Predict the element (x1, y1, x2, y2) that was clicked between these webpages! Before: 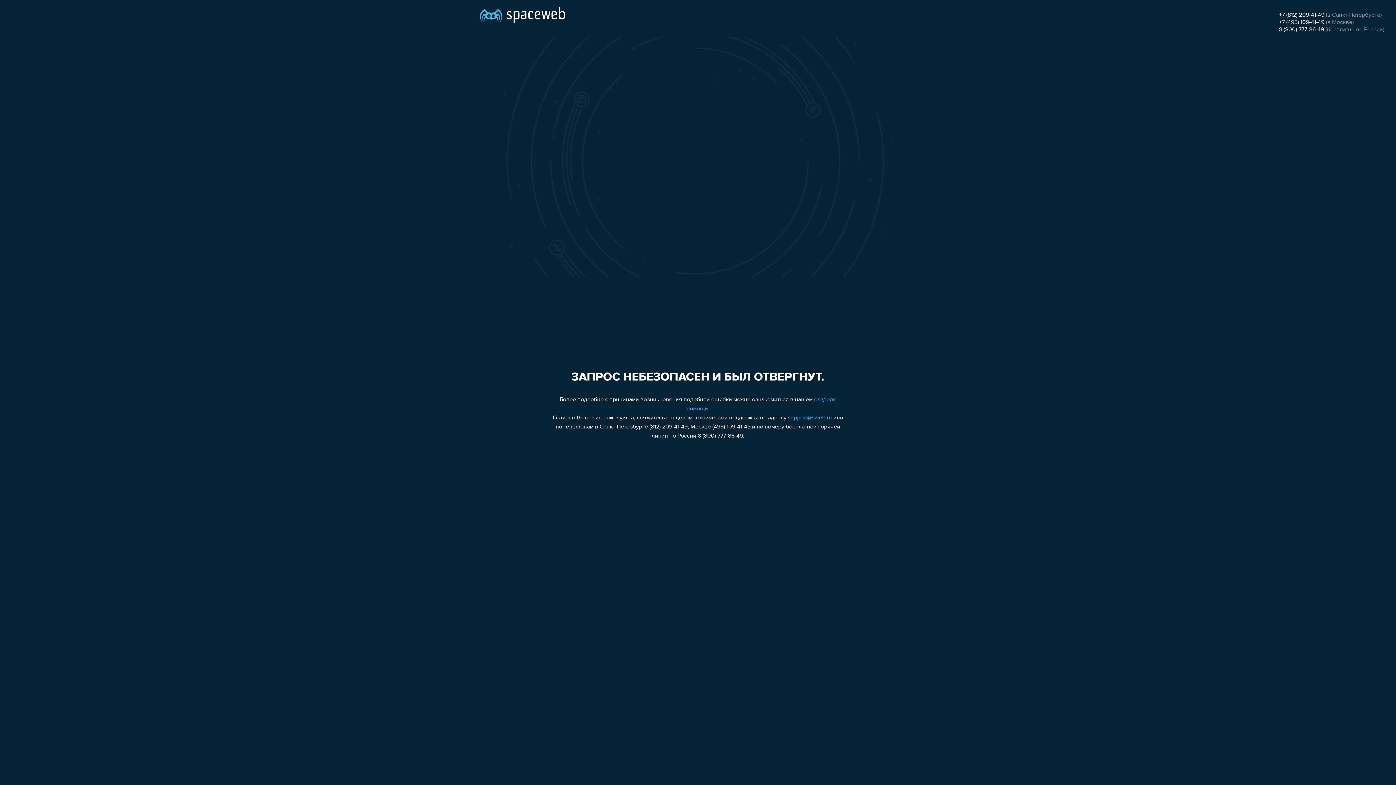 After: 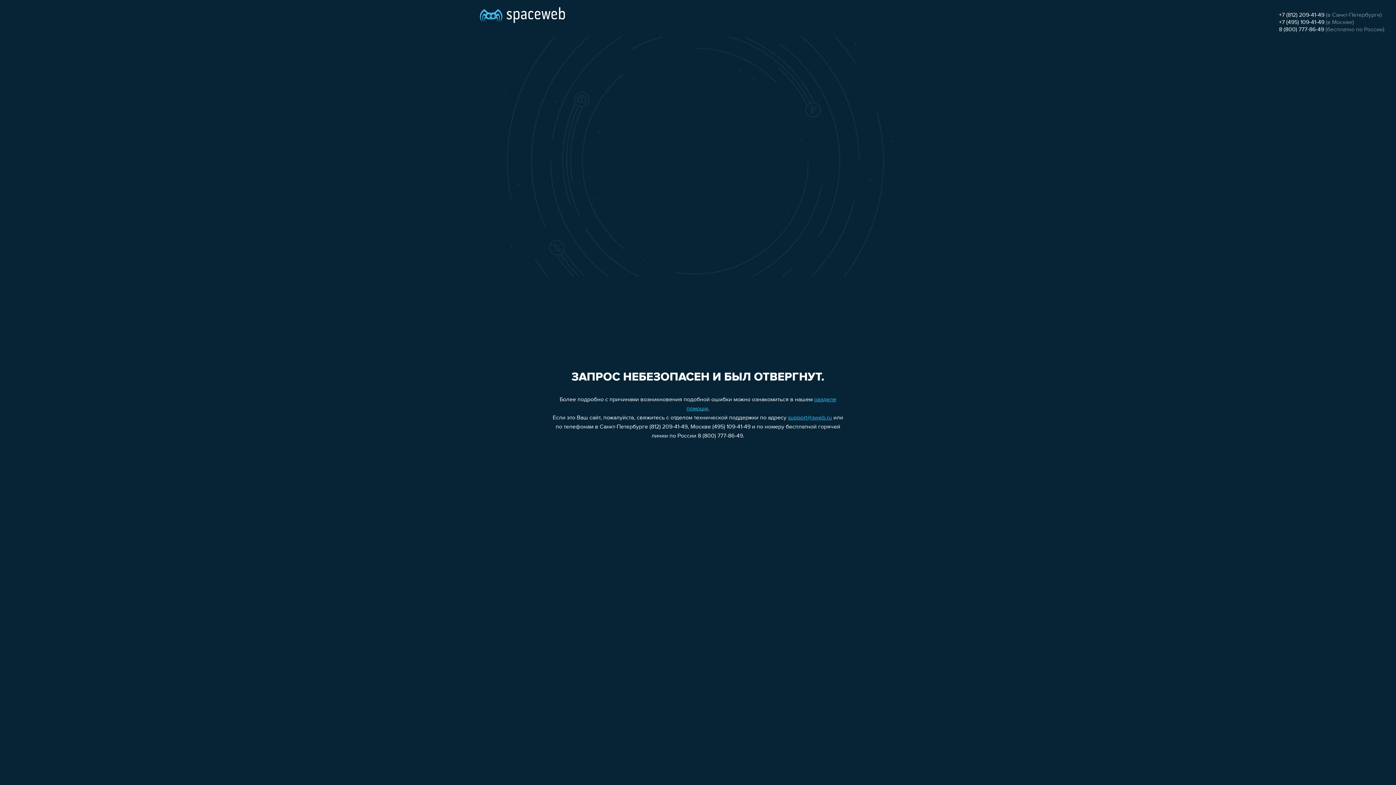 Action: bbox: (1279, 19, 1324, 25) label: +7 (495) 109-41-49